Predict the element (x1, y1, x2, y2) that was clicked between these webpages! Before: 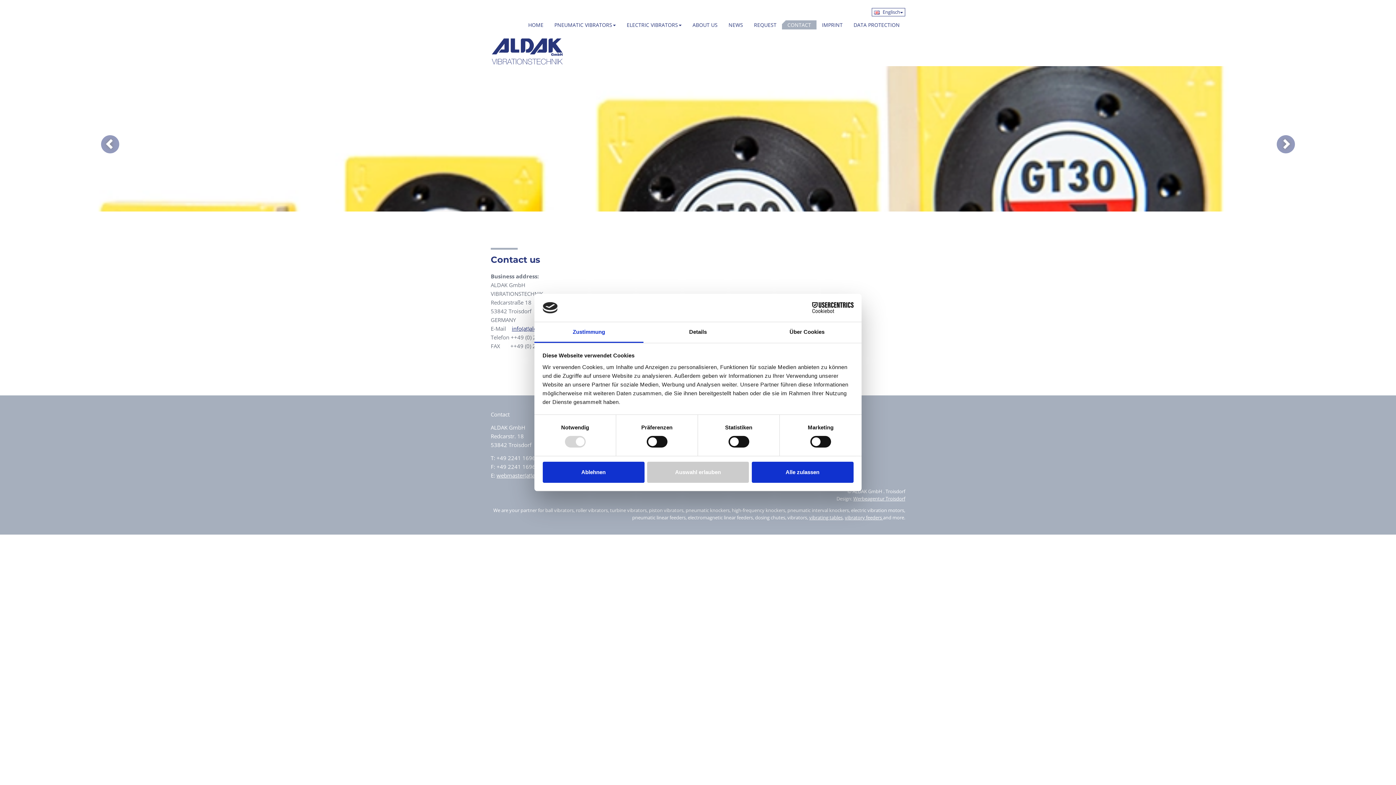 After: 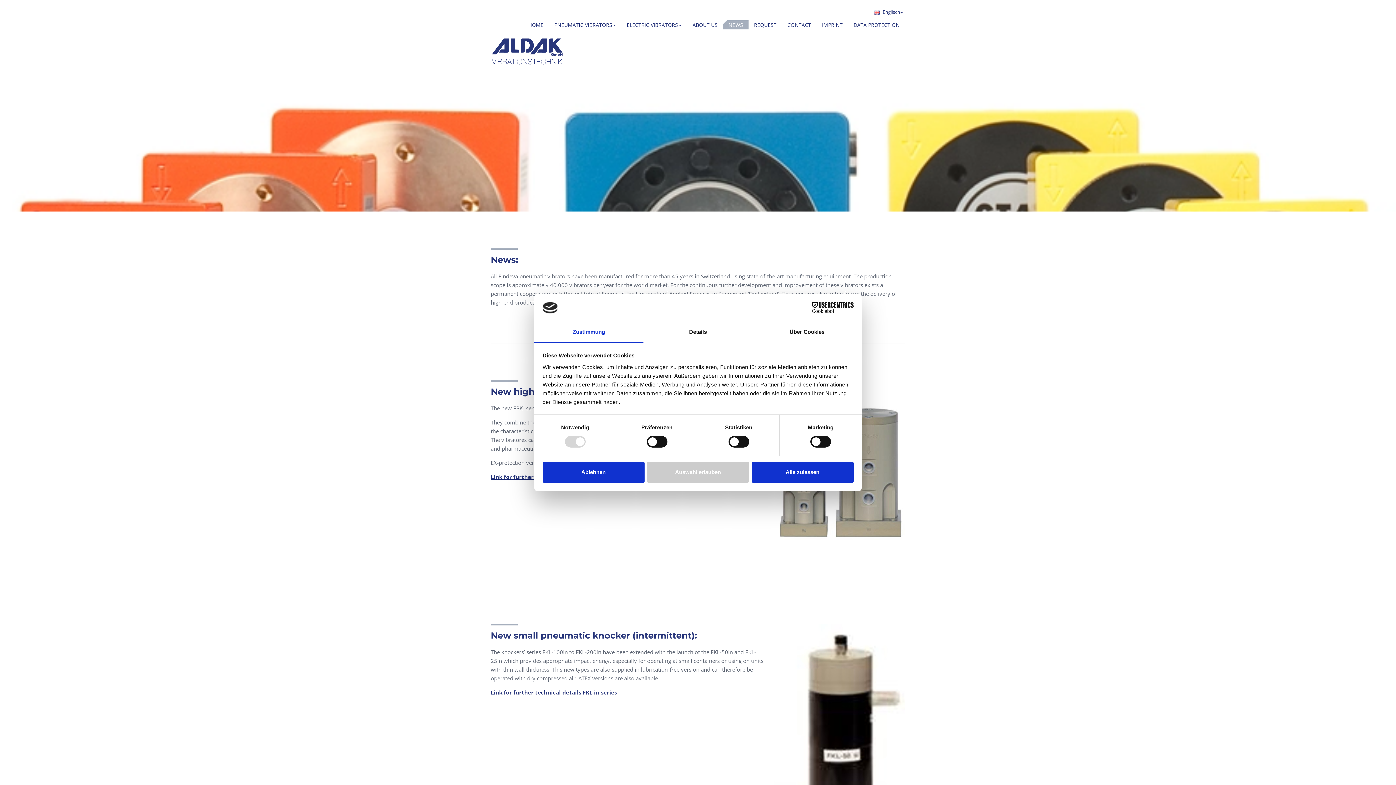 Action: label: NEWS bbox: (723, 20, 748, 29)